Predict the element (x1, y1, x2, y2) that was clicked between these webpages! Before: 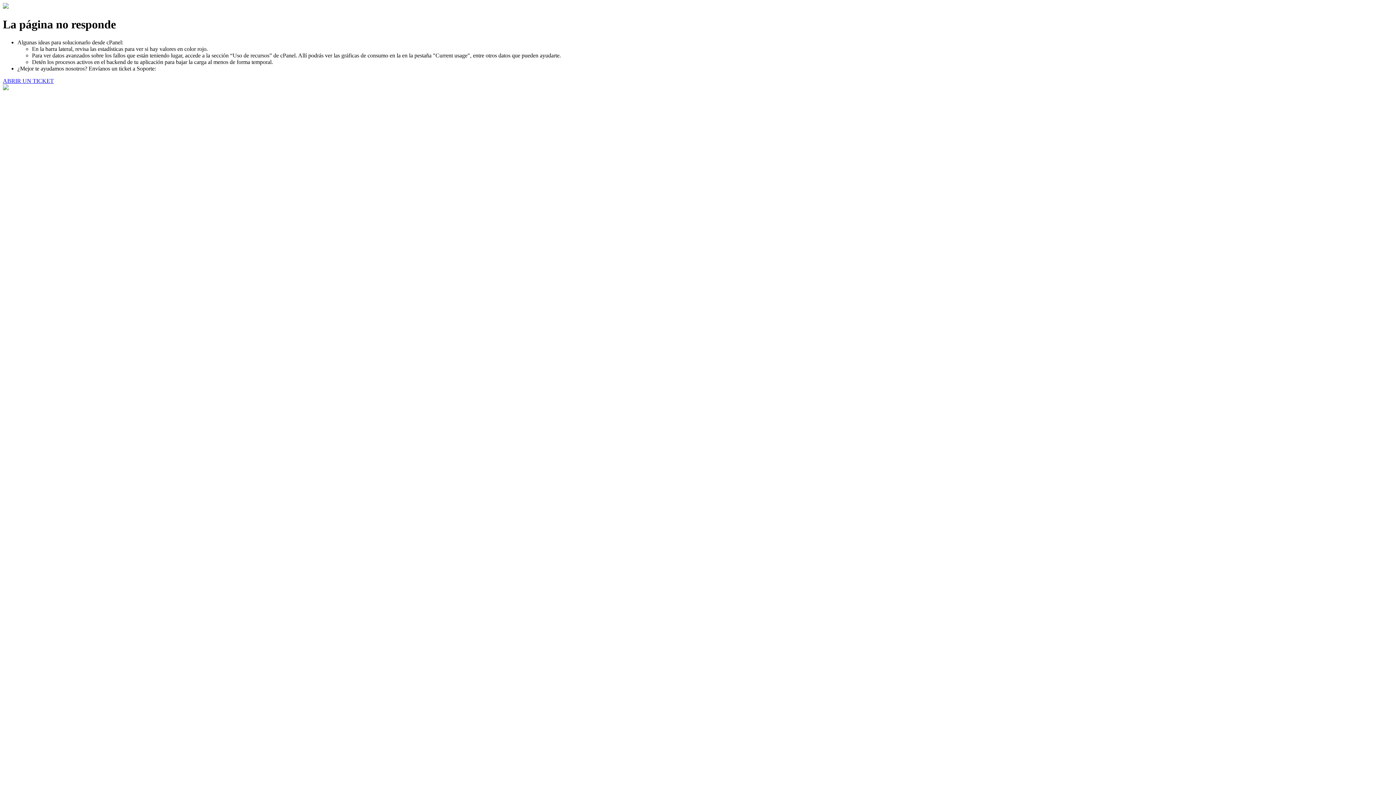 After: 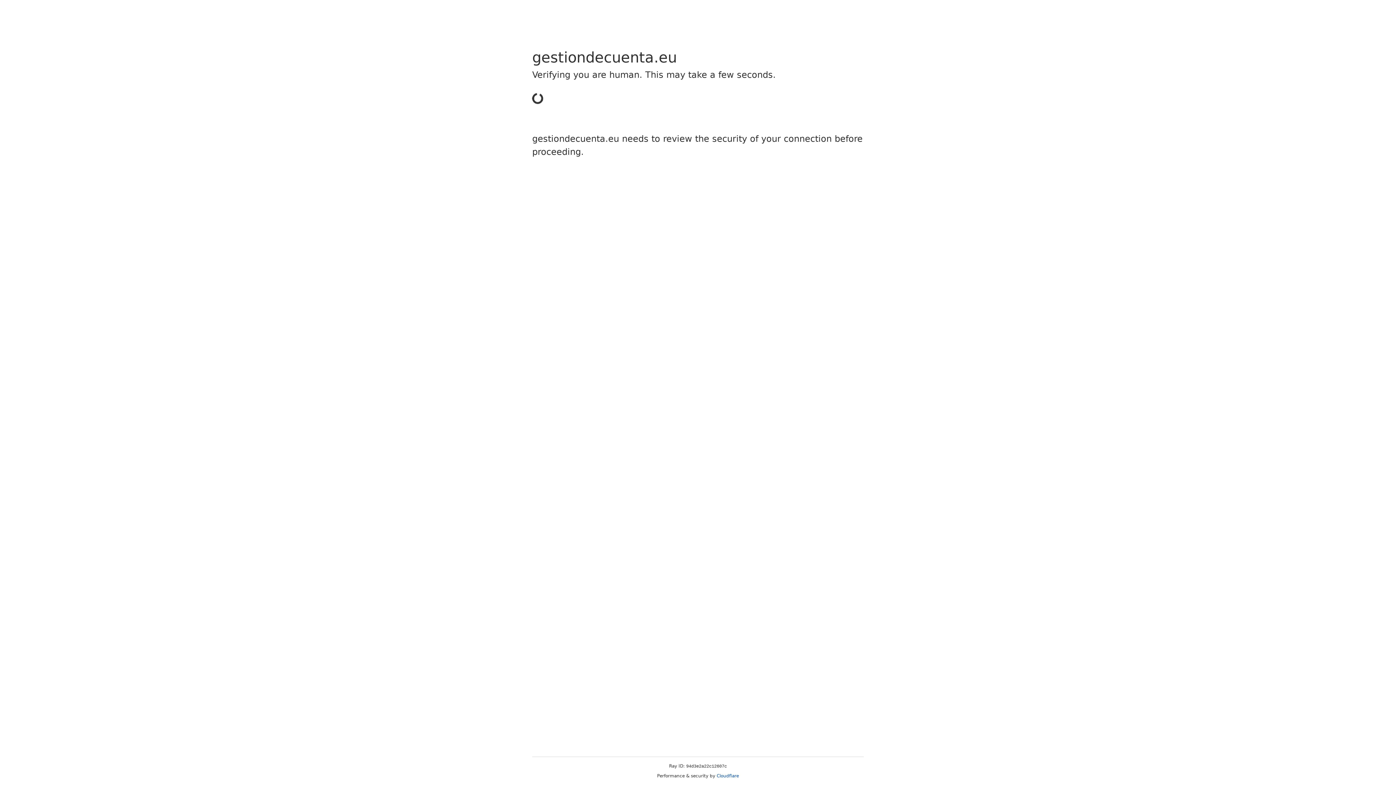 Action: label: ABRIR UN TICKET bbox: (2, 77, 53, 83)